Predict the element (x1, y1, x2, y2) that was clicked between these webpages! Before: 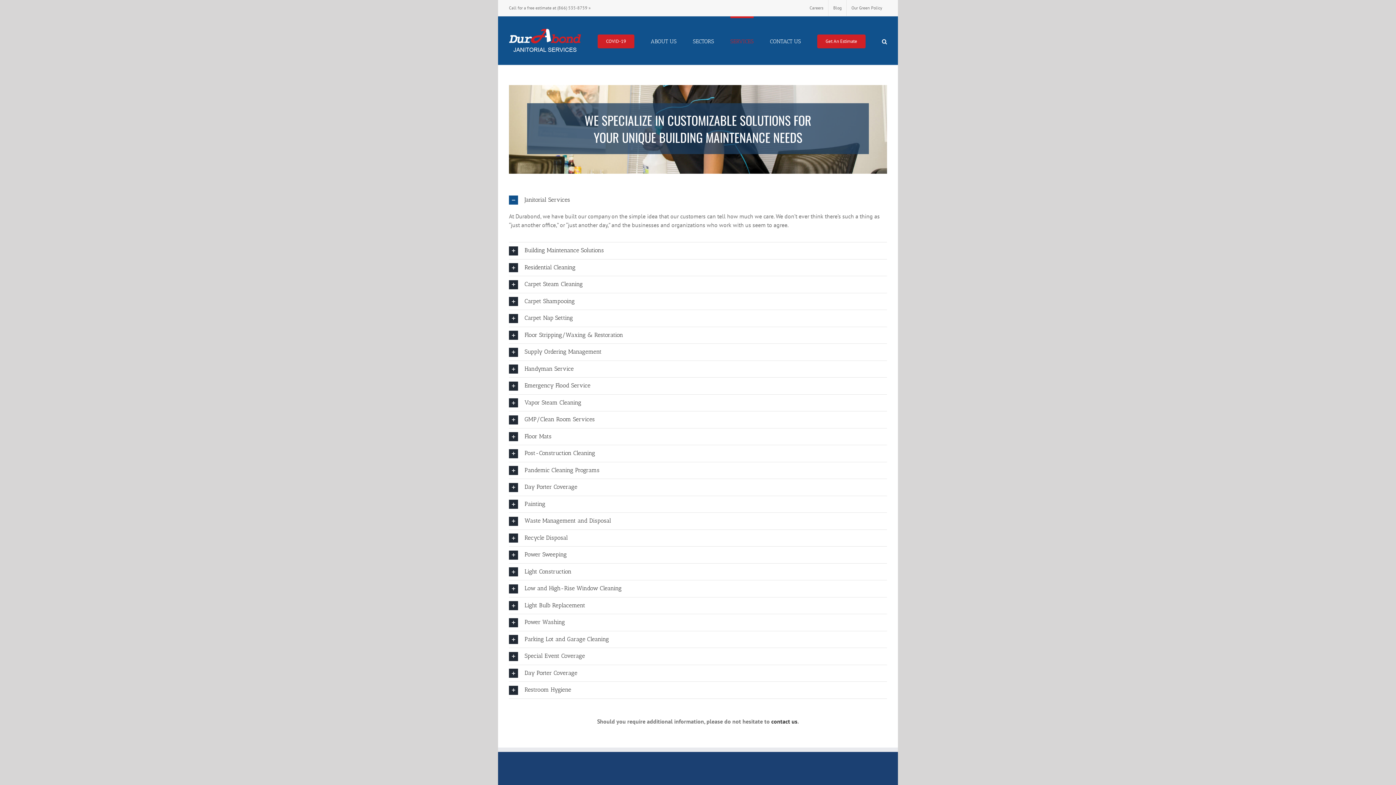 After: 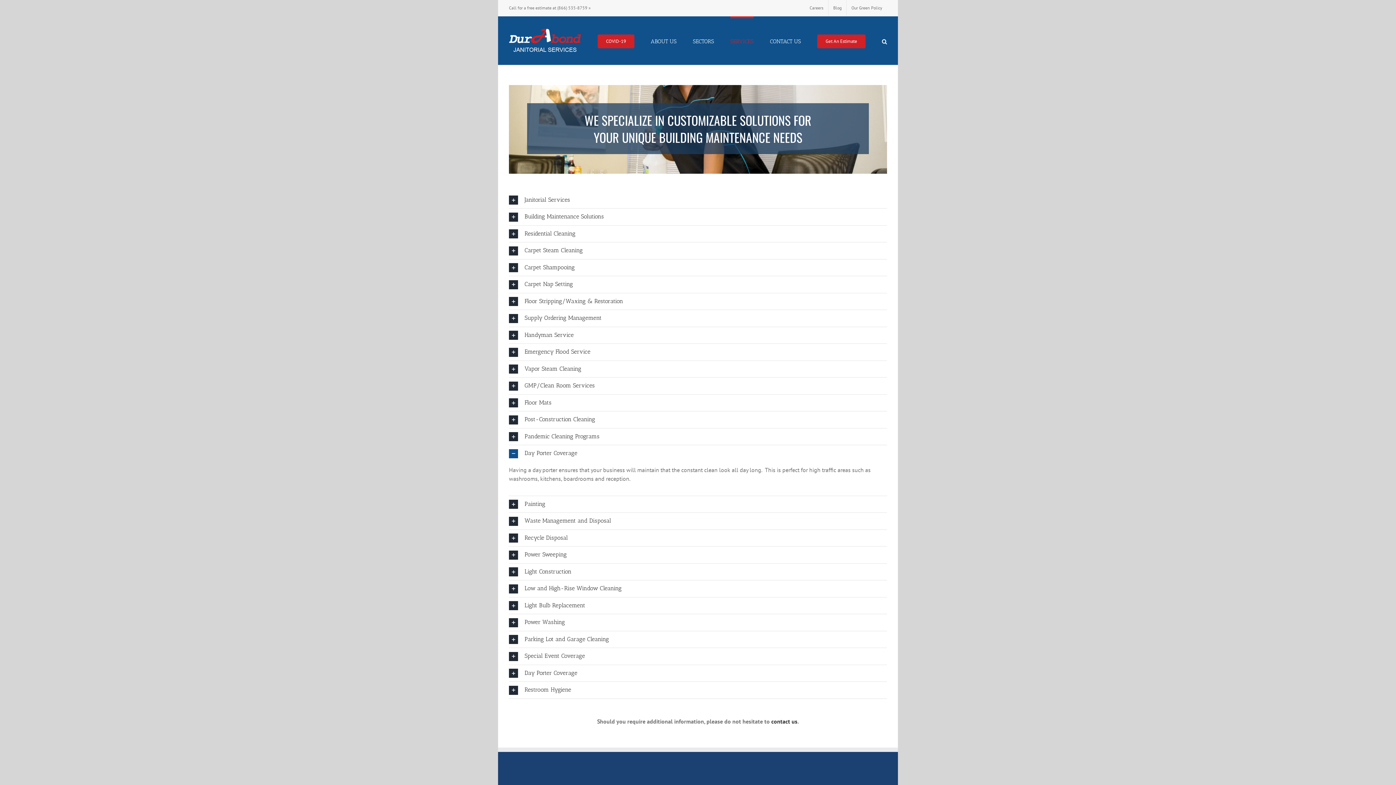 Action: bbox: (509, 479, 887, 495) label: Day Porter Coverage